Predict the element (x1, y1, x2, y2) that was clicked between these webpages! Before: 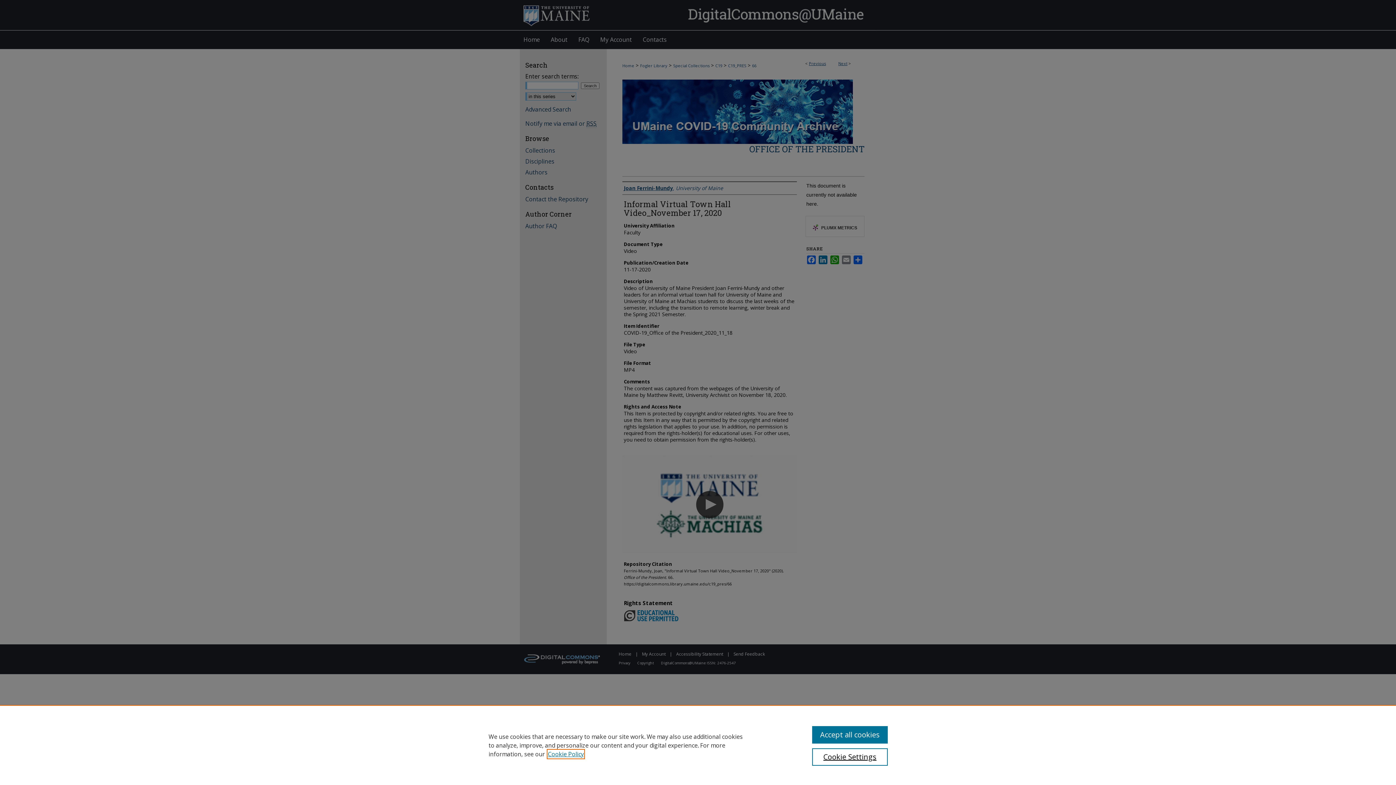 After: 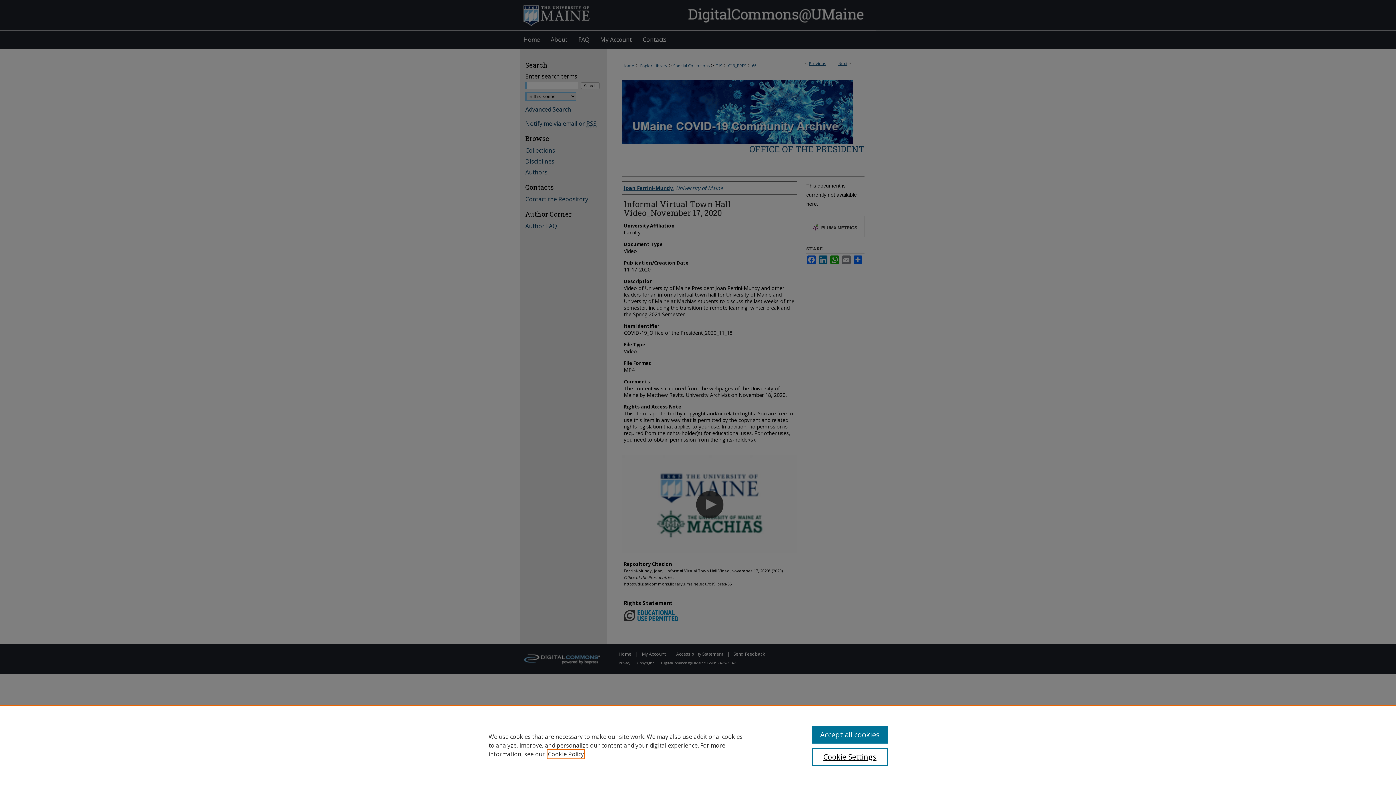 Action: bbox: (548, 750, 584, 758) label: , opens in a new tab